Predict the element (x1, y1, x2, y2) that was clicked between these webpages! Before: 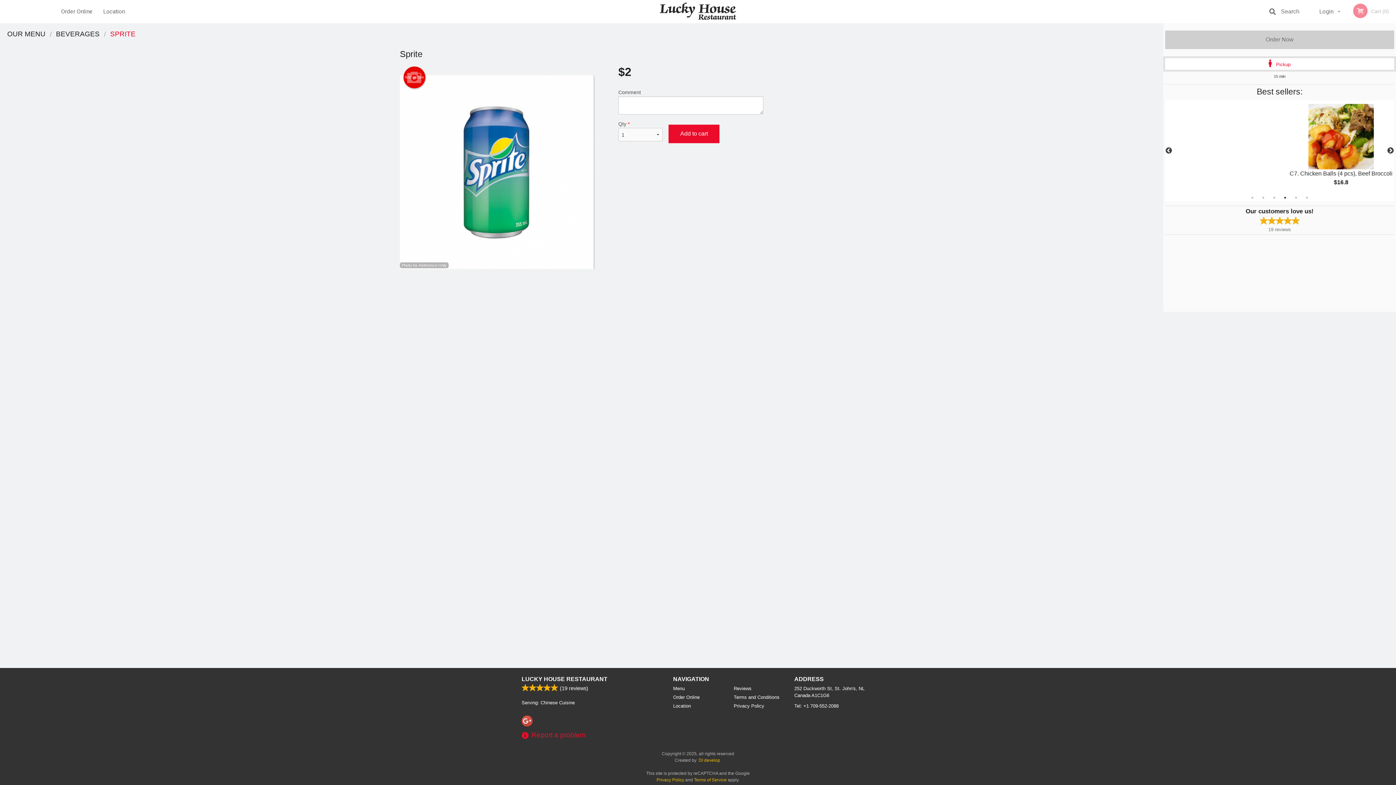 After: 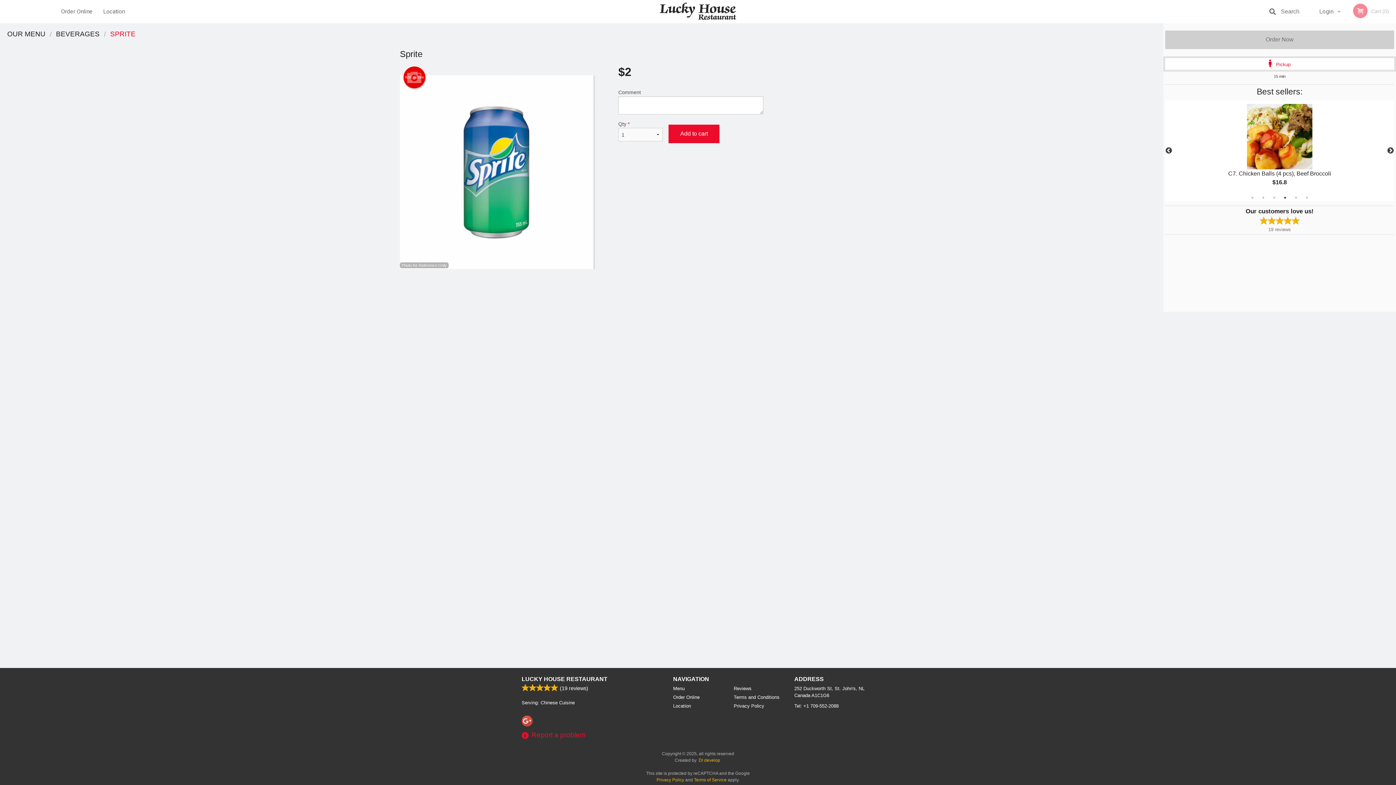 Action: bbox: (1281, 194, 1289, 201) label: 4 of 6